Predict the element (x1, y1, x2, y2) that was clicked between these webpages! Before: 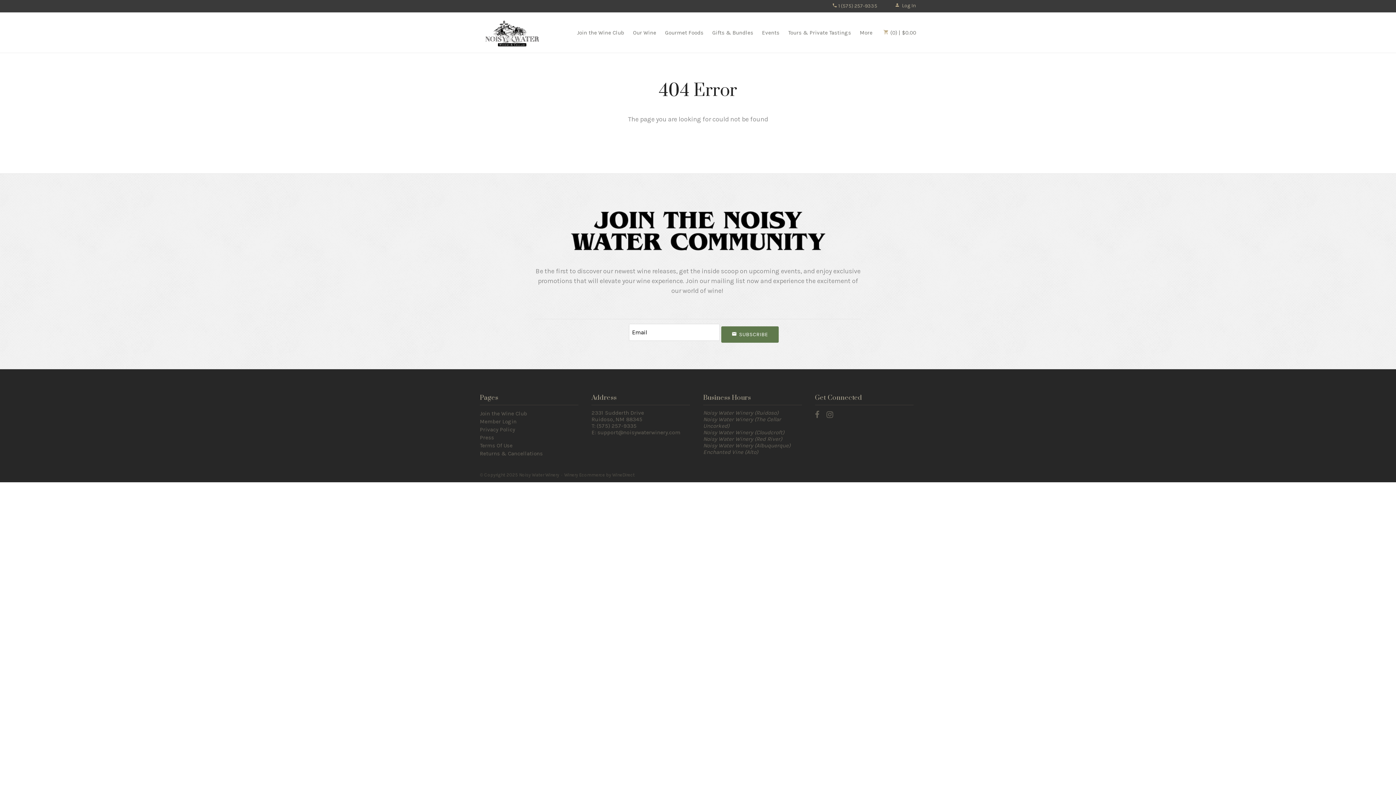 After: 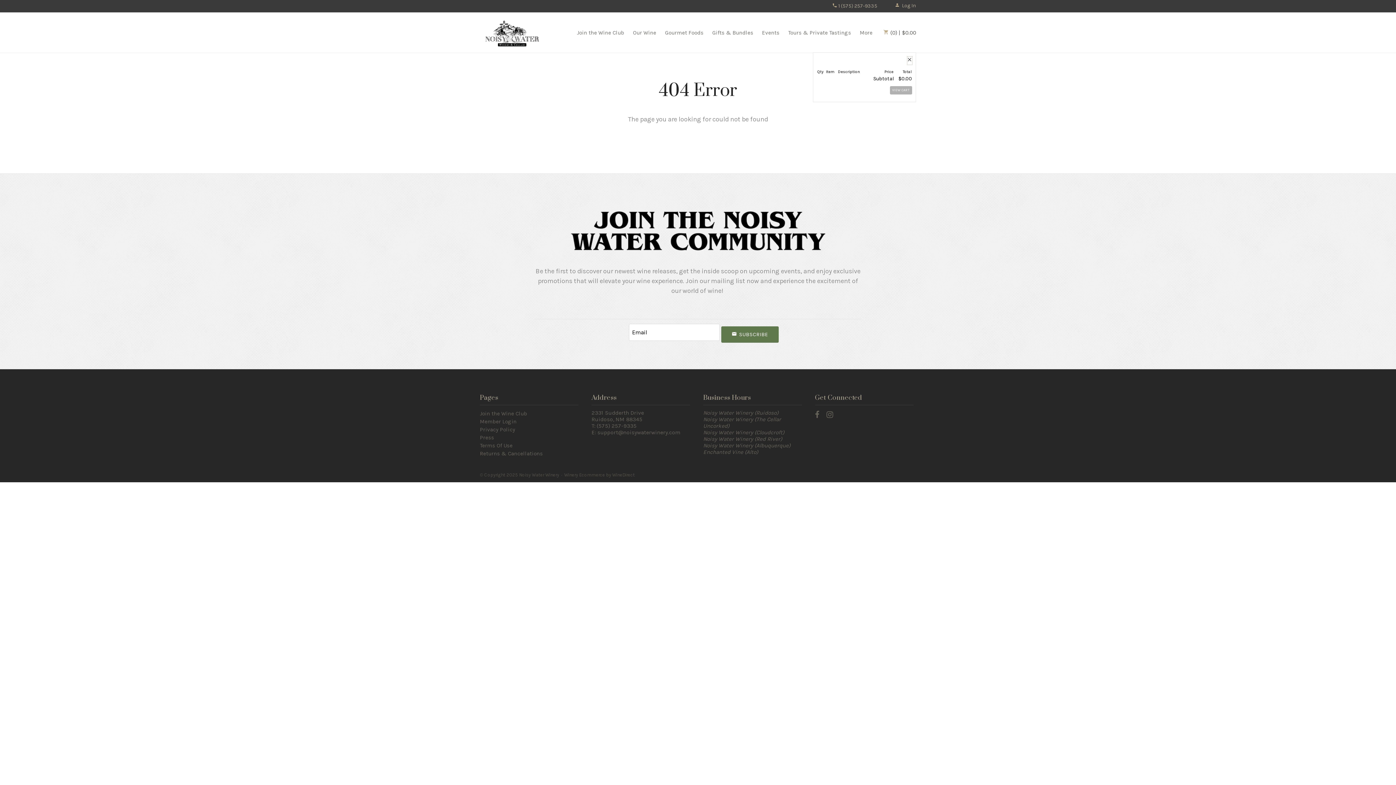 Action: bbox: (883, 29, 916, 36) label: 0 items in cart, $0.00 total